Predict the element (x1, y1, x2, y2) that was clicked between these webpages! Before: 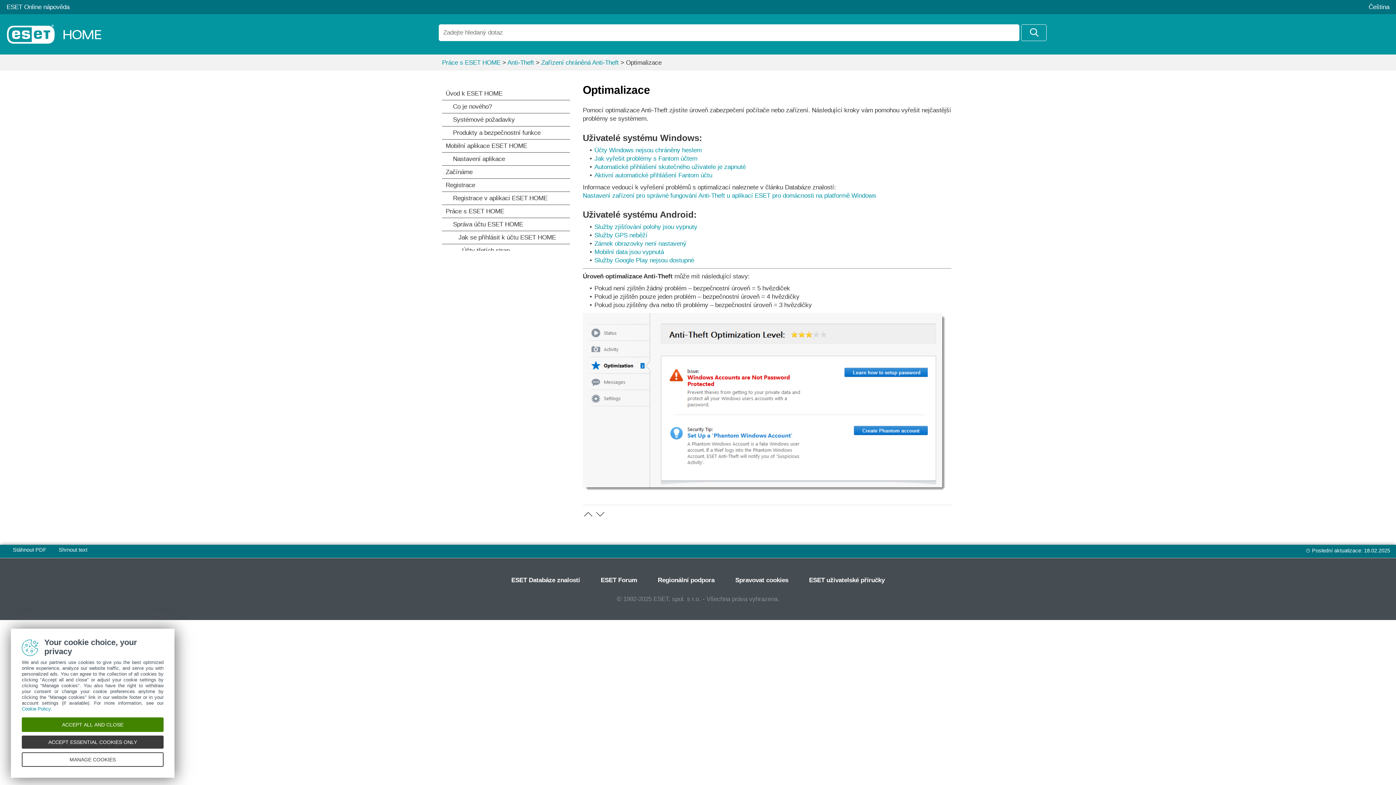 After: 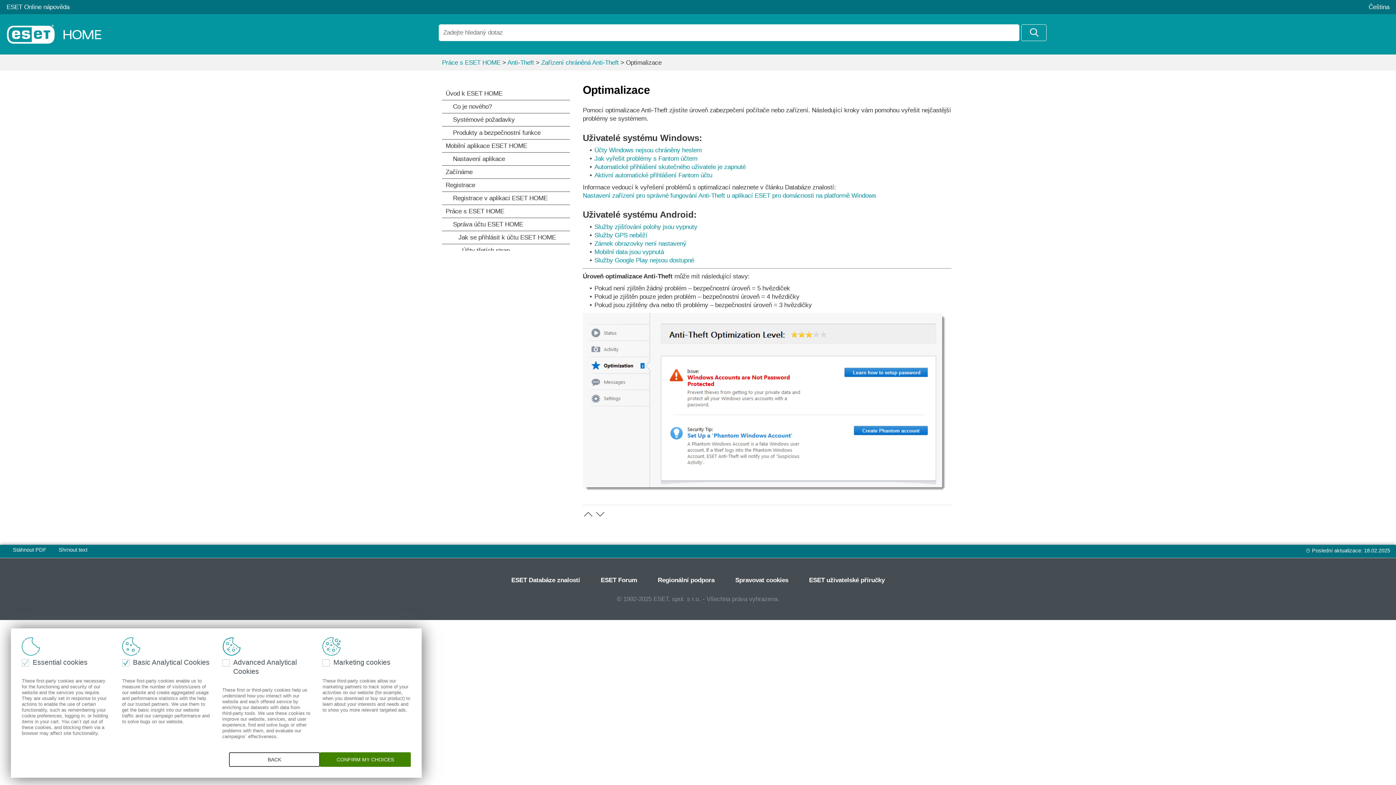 Action: bbox: (21, 752, 163, 767) label: MANAGE COOKIES